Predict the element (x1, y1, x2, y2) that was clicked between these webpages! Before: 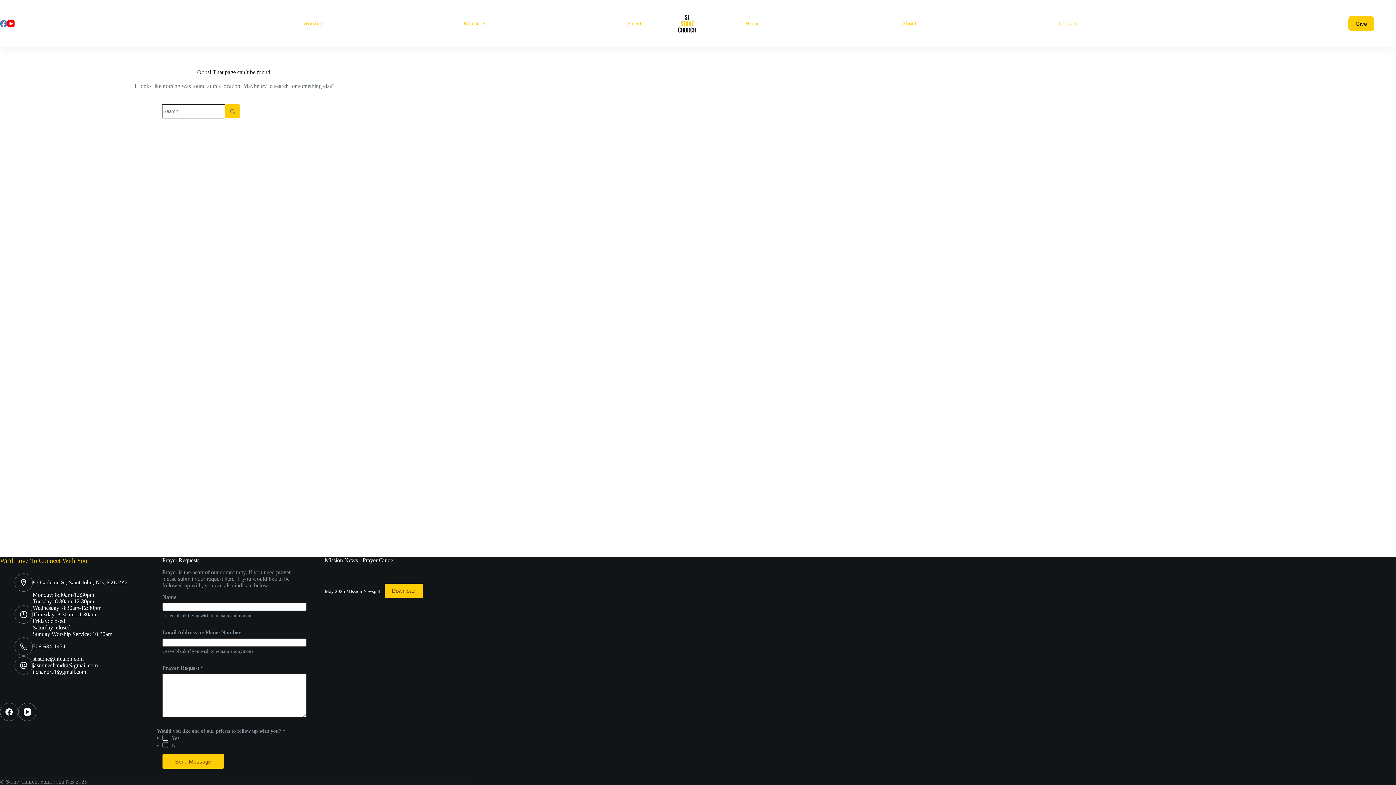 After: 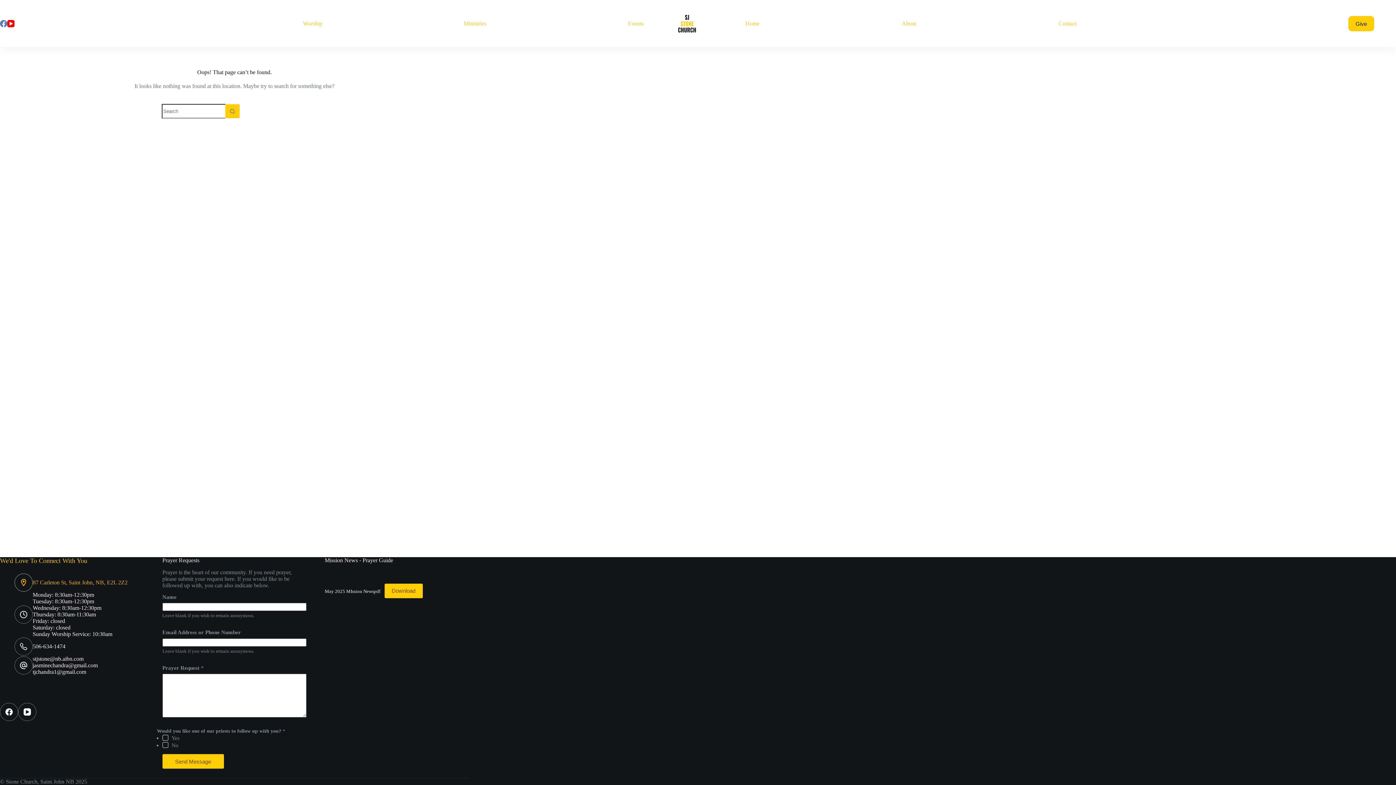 Action: bbox: (32, 579, 127, 585) label: 87 Carleton St, Saint John, NB, E2L 2Z2